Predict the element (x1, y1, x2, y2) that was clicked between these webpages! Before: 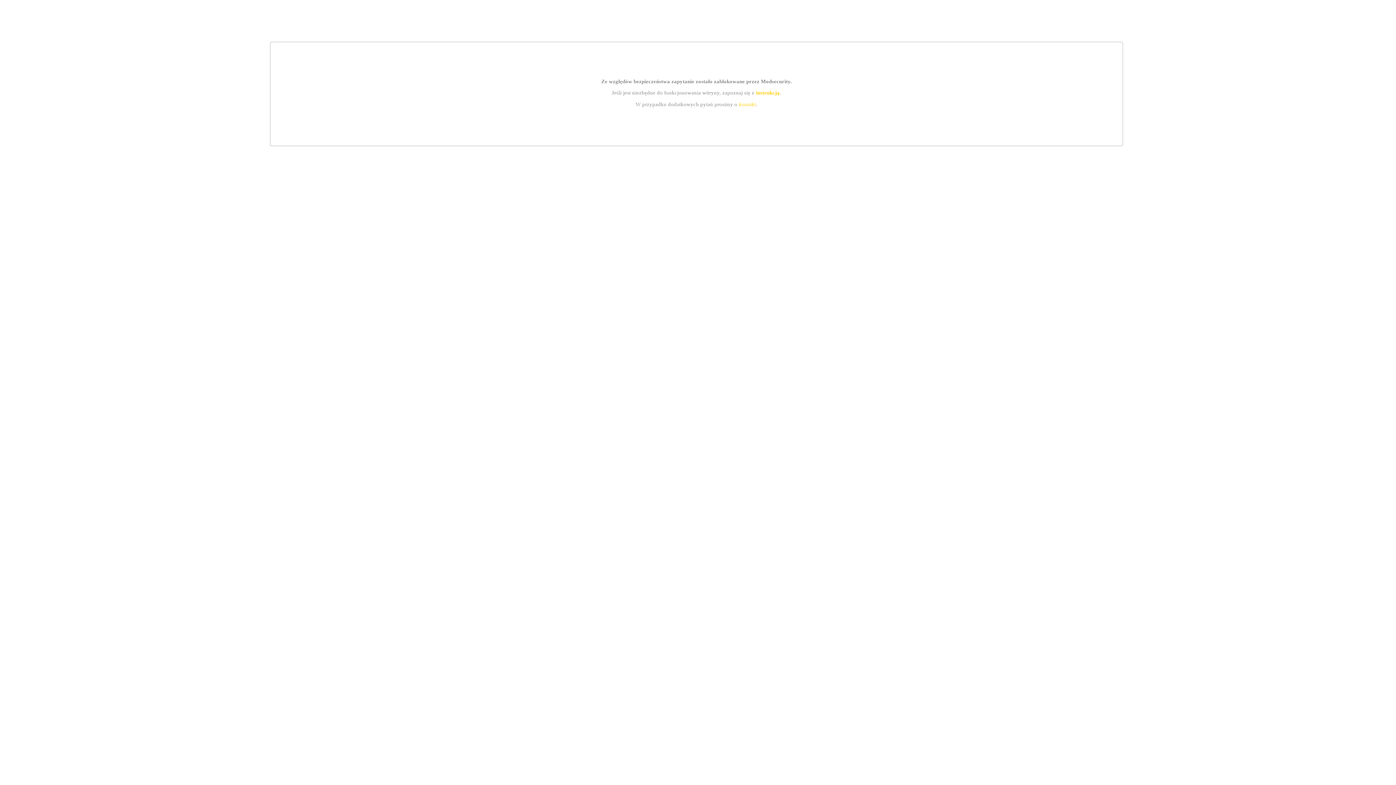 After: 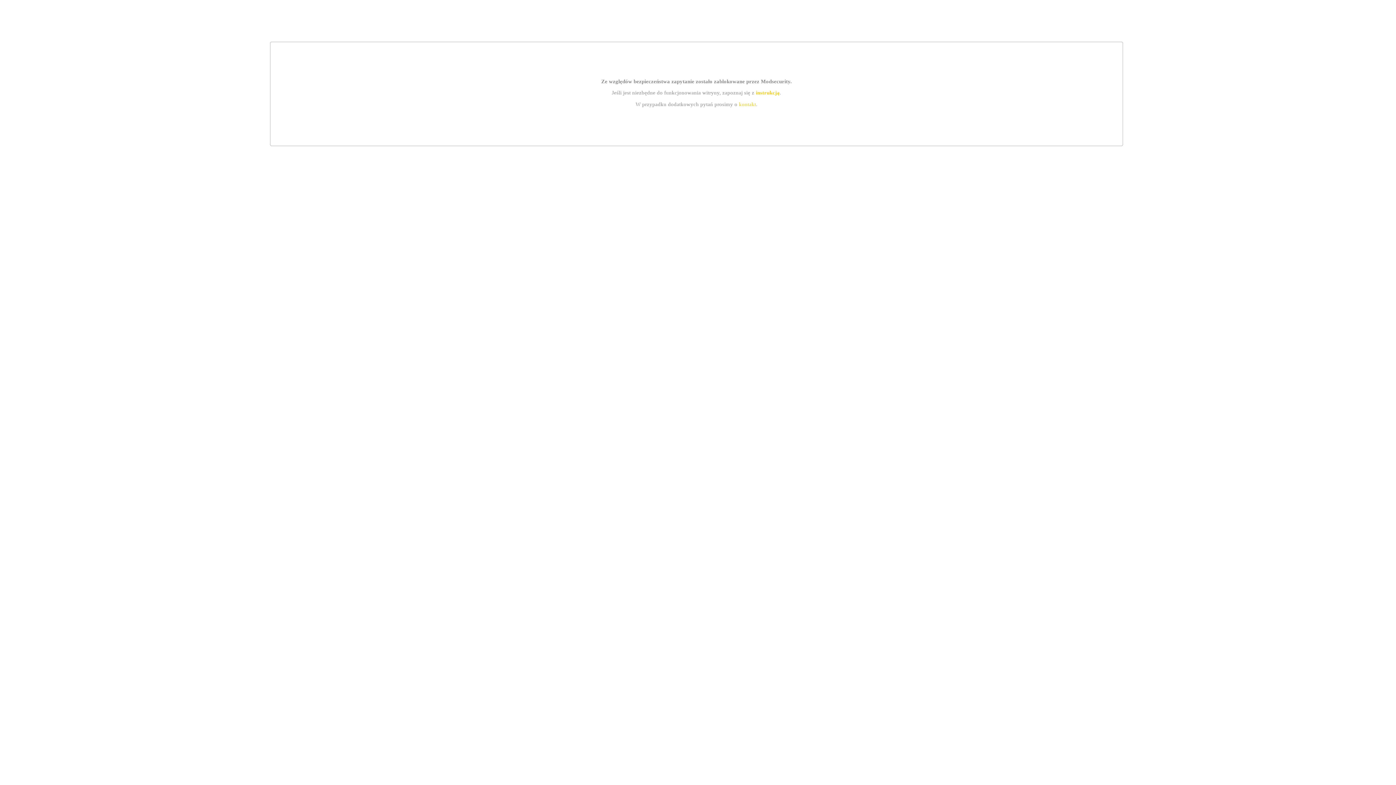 Action: bbox: (739, 101, 756, 107) label: kontakt